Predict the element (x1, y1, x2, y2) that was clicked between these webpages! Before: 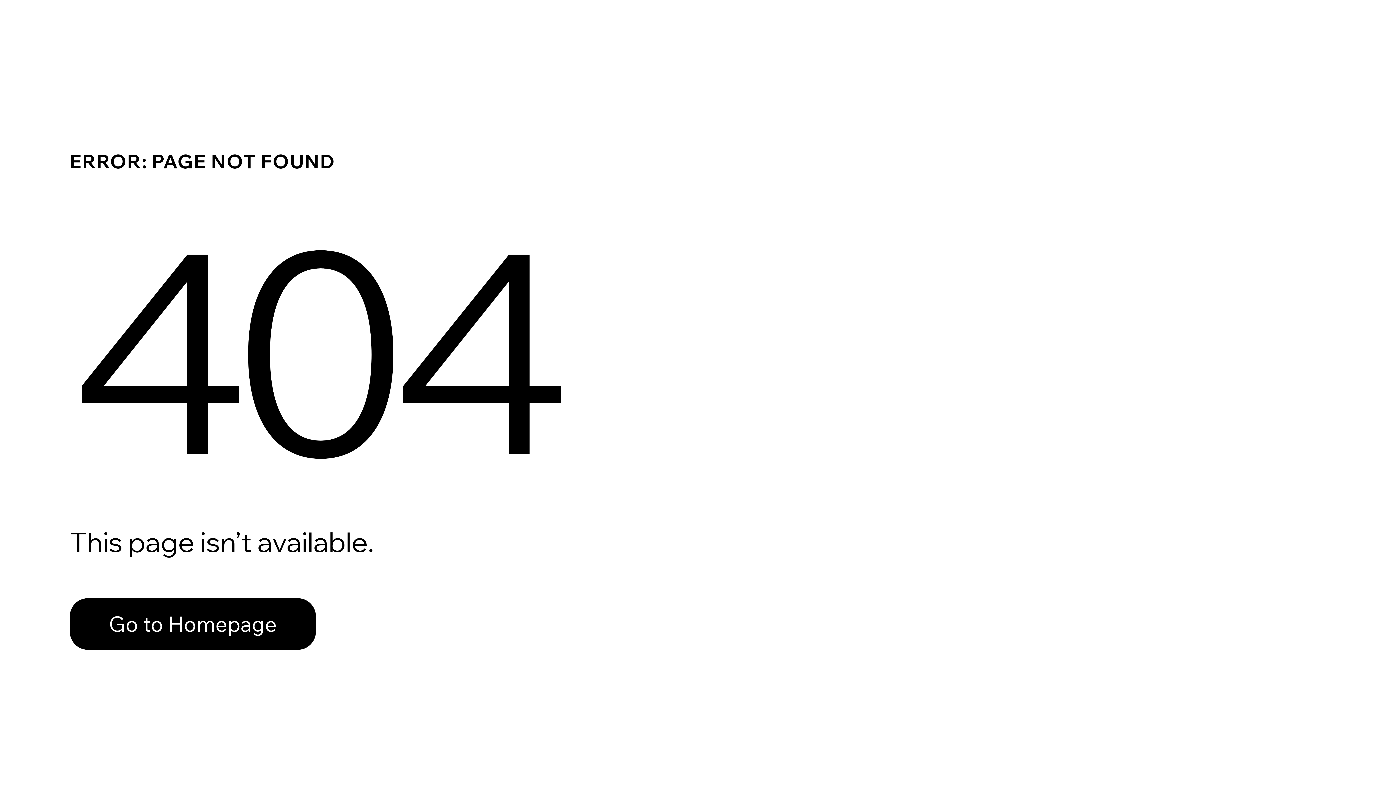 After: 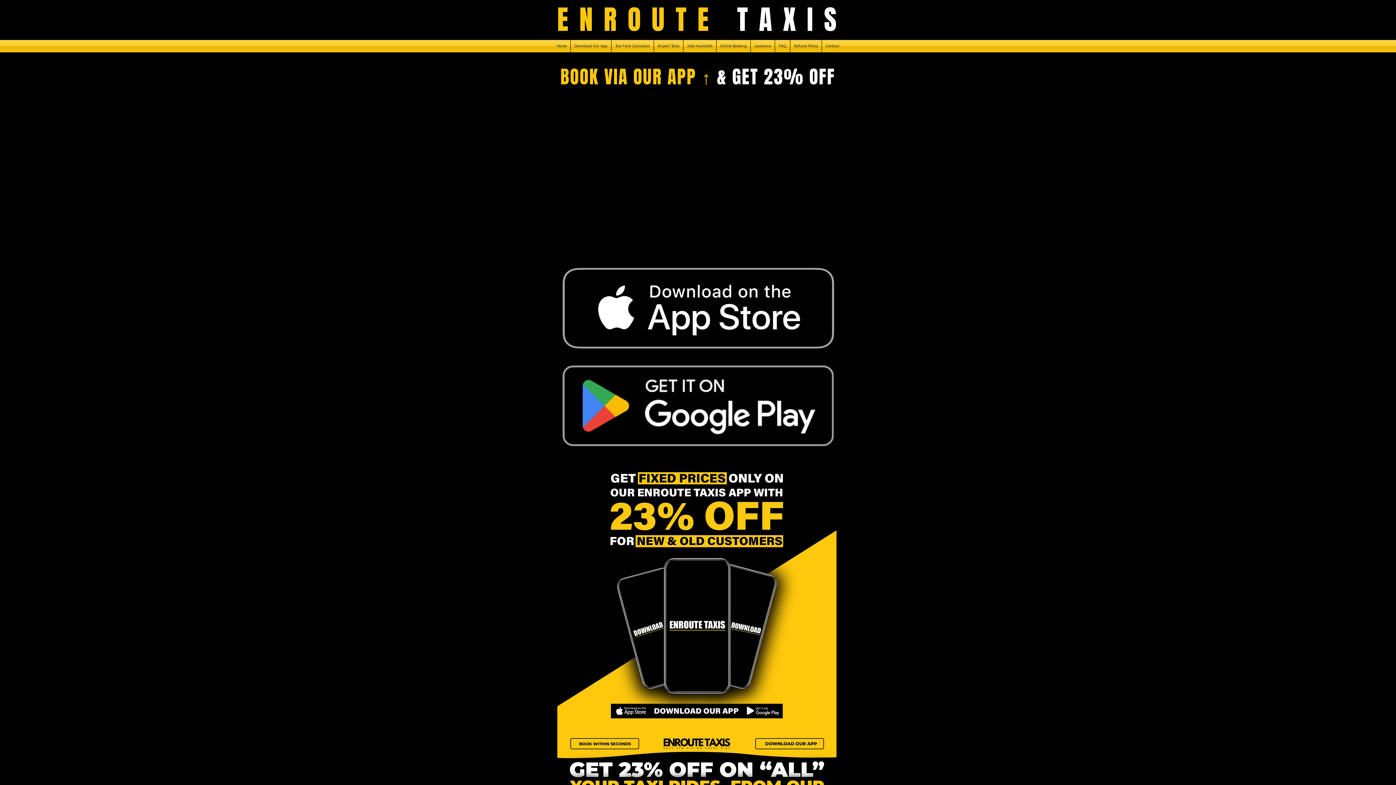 Action: label: Go to Homepage bbox: (69, 582, 768, 659)